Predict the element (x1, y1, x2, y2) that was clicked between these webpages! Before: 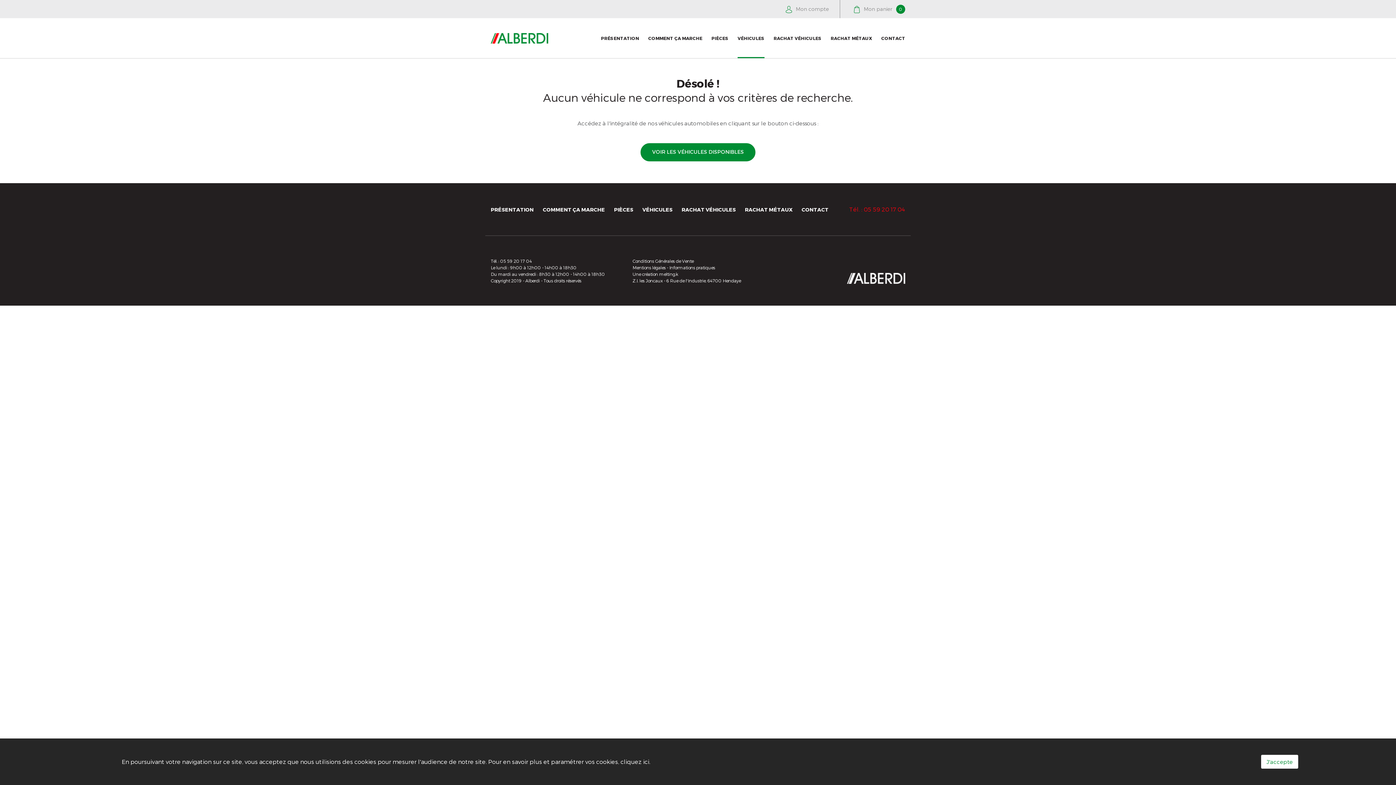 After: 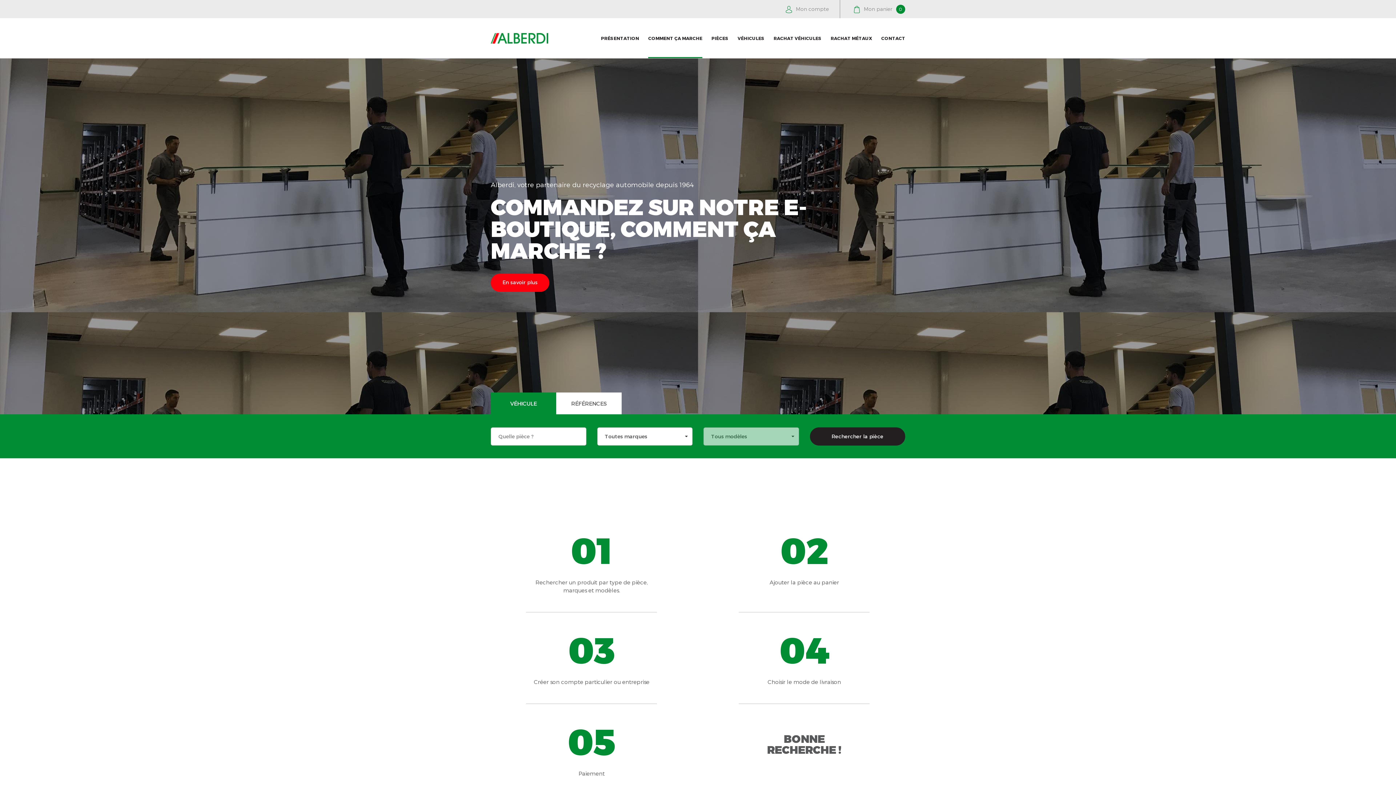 Action: bbox: (542, 206, 605, 212) label: COMMENT ÇA MARCHE